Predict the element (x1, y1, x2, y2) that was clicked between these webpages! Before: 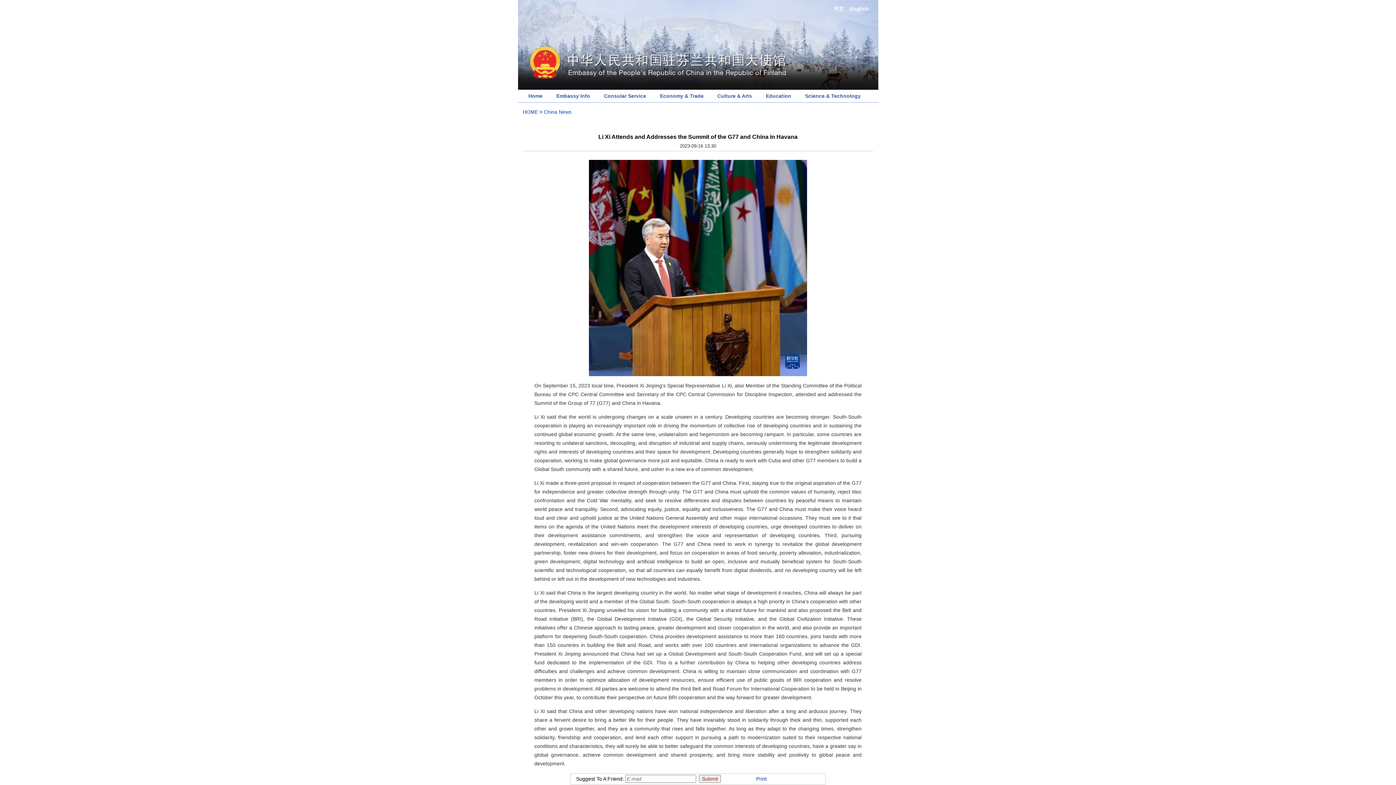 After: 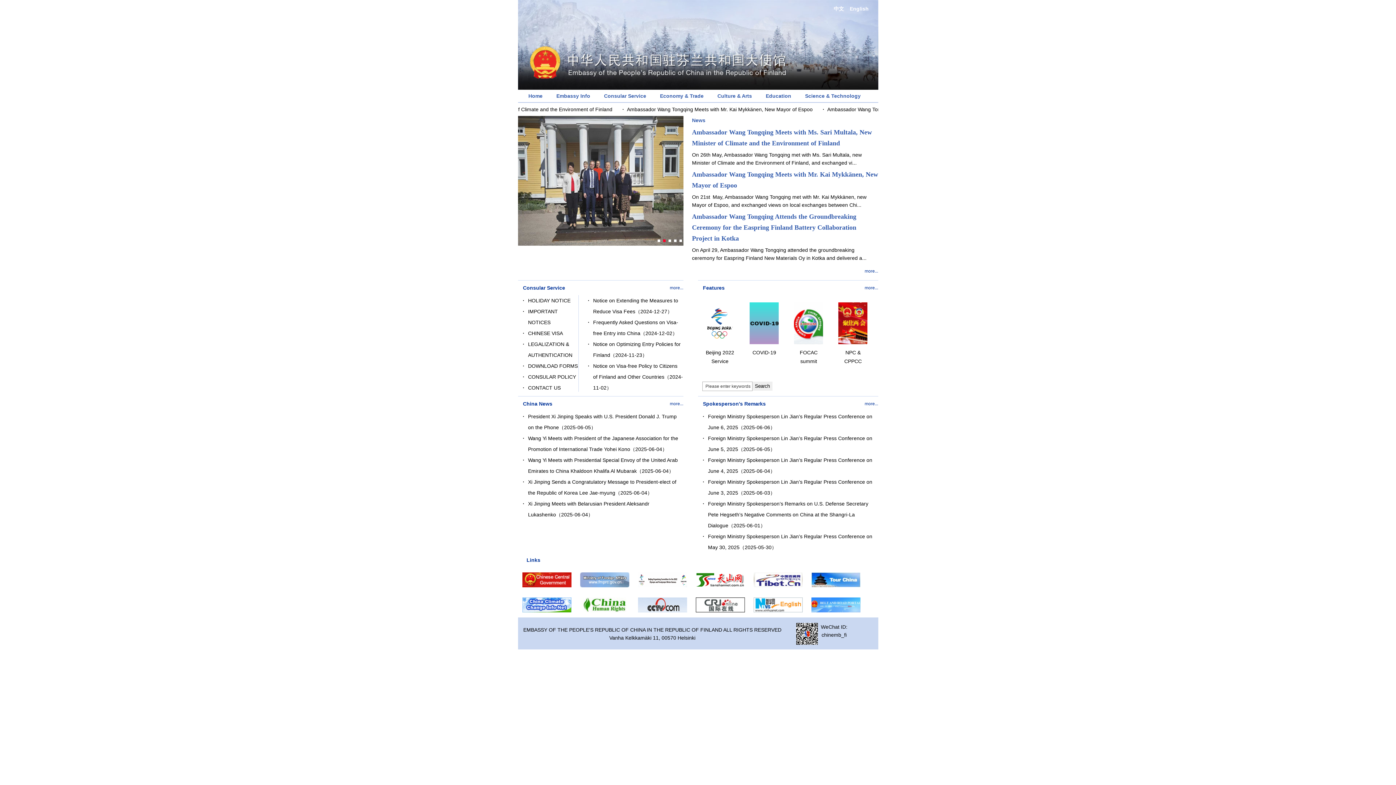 Action: label: Home bbox: (528, 93, 542, 98)